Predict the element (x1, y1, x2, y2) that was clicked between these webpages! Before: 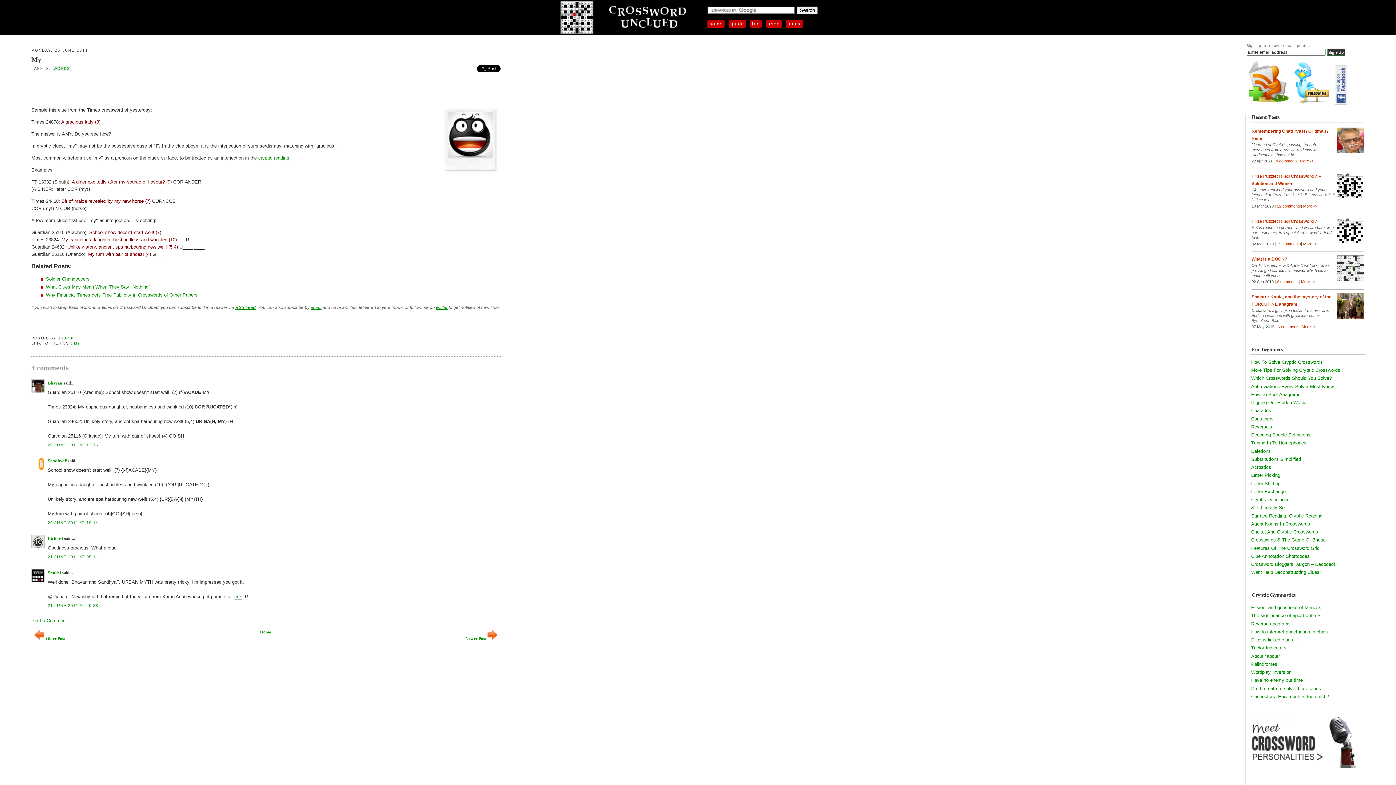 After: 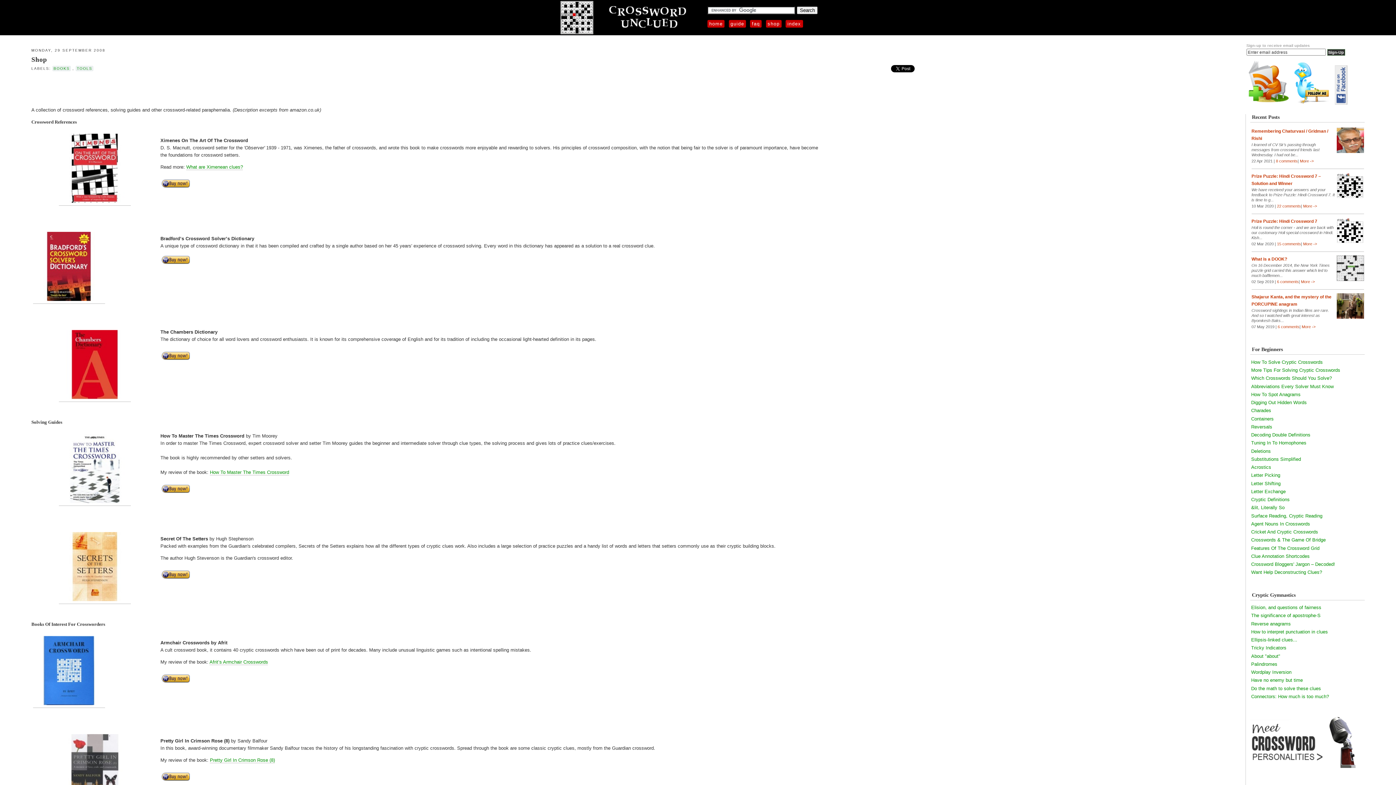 Action: label: shop bbox: (766, 20, 781, 27)